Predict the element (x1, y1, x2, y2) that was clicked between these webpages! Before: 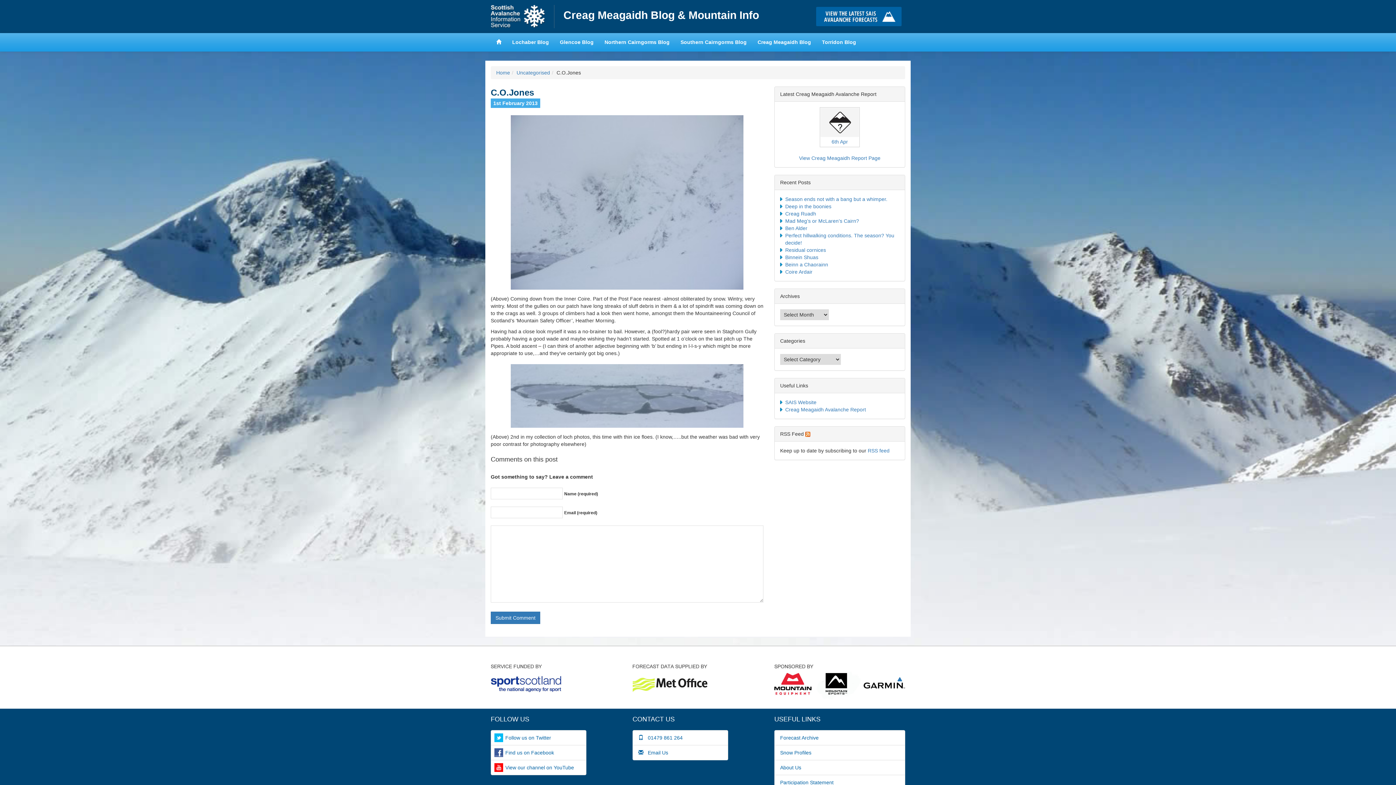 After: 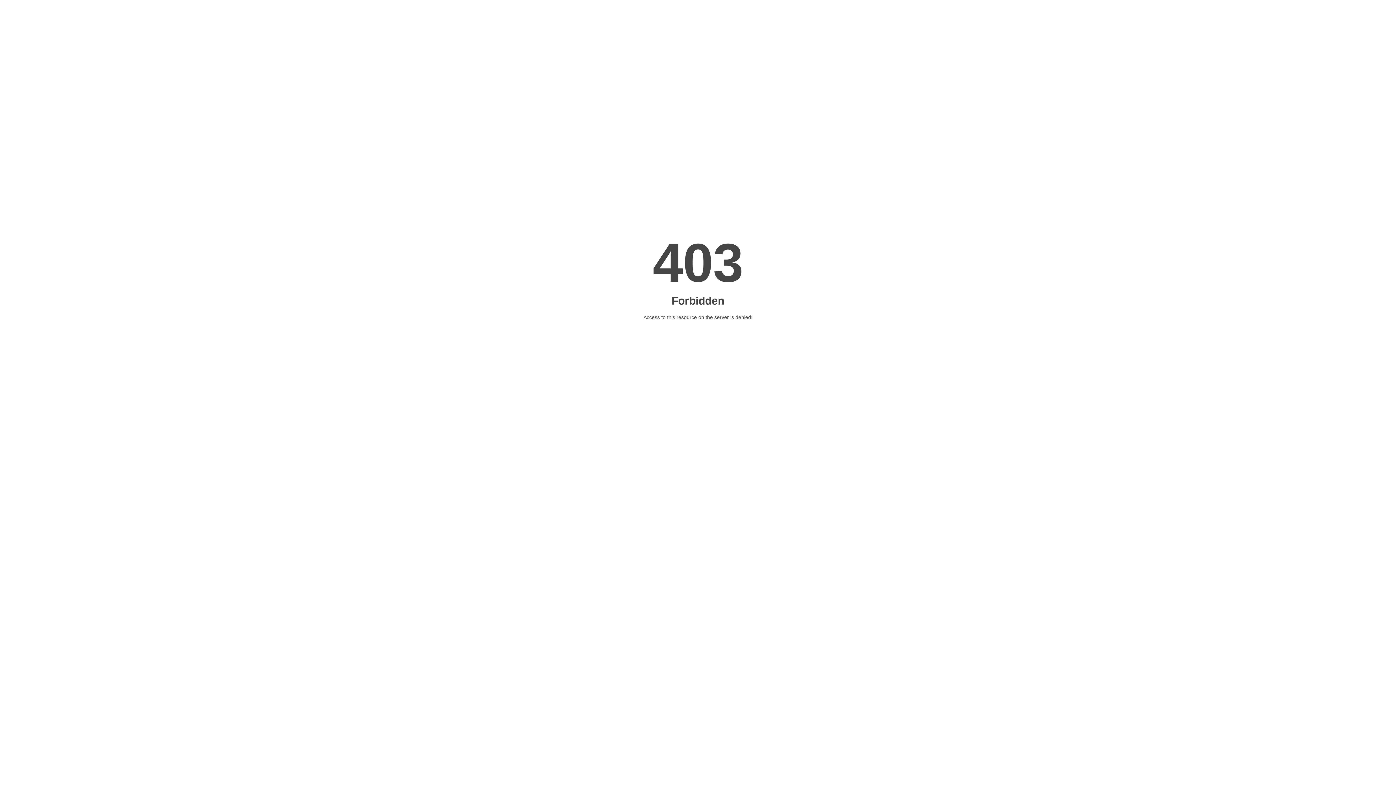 Action: bbox: (490, 5, 554, 28) label: Home